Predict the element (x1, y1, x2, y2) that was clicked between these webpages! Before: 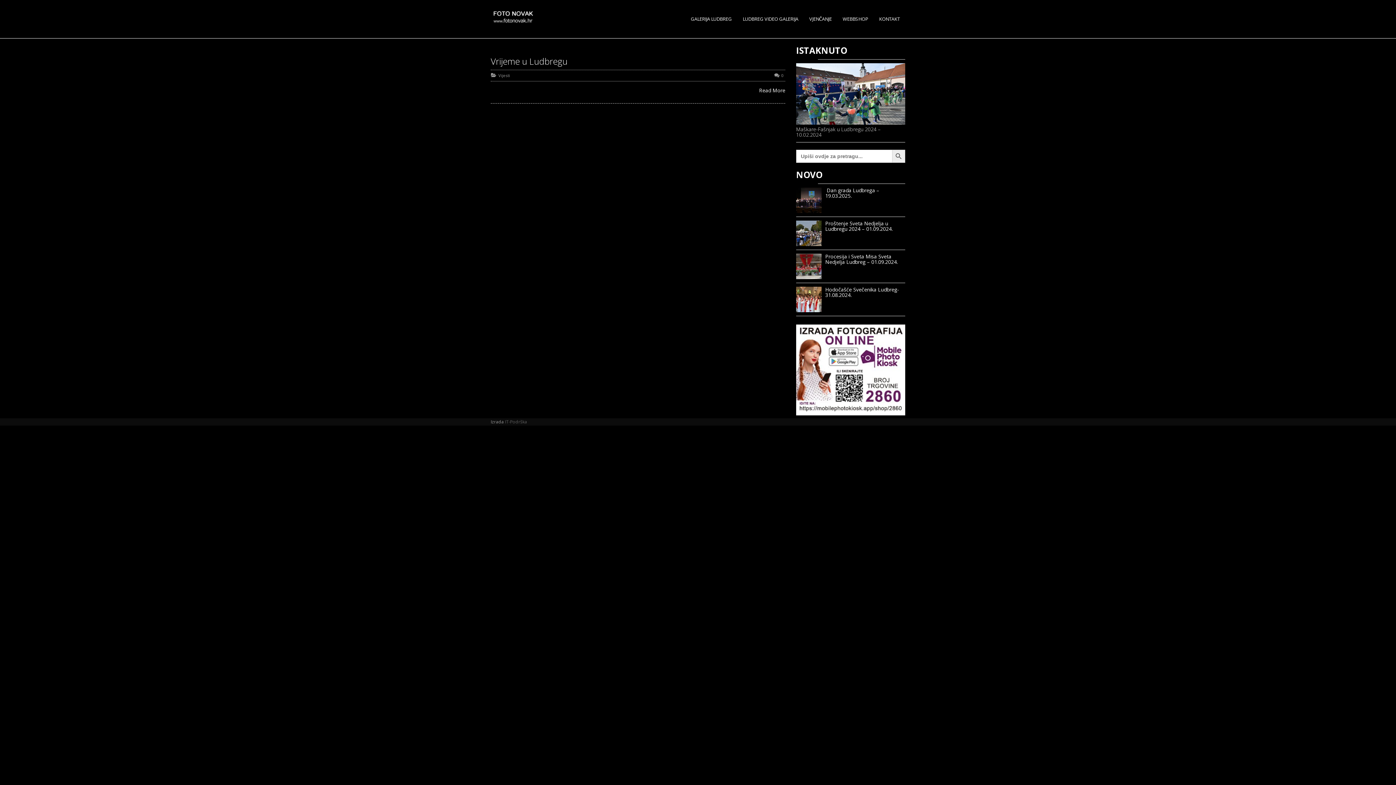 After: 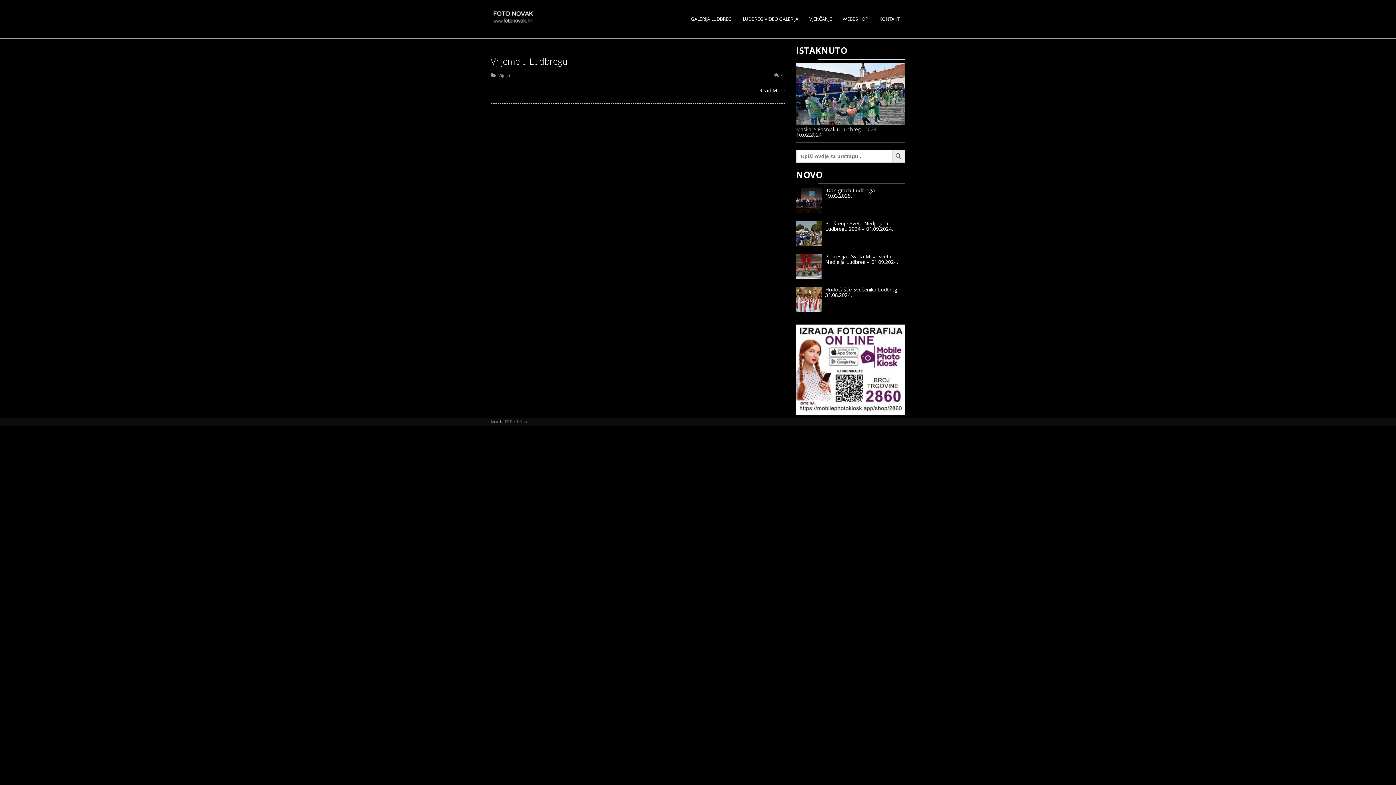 Action: bbox: (796, 324, 905, 415)